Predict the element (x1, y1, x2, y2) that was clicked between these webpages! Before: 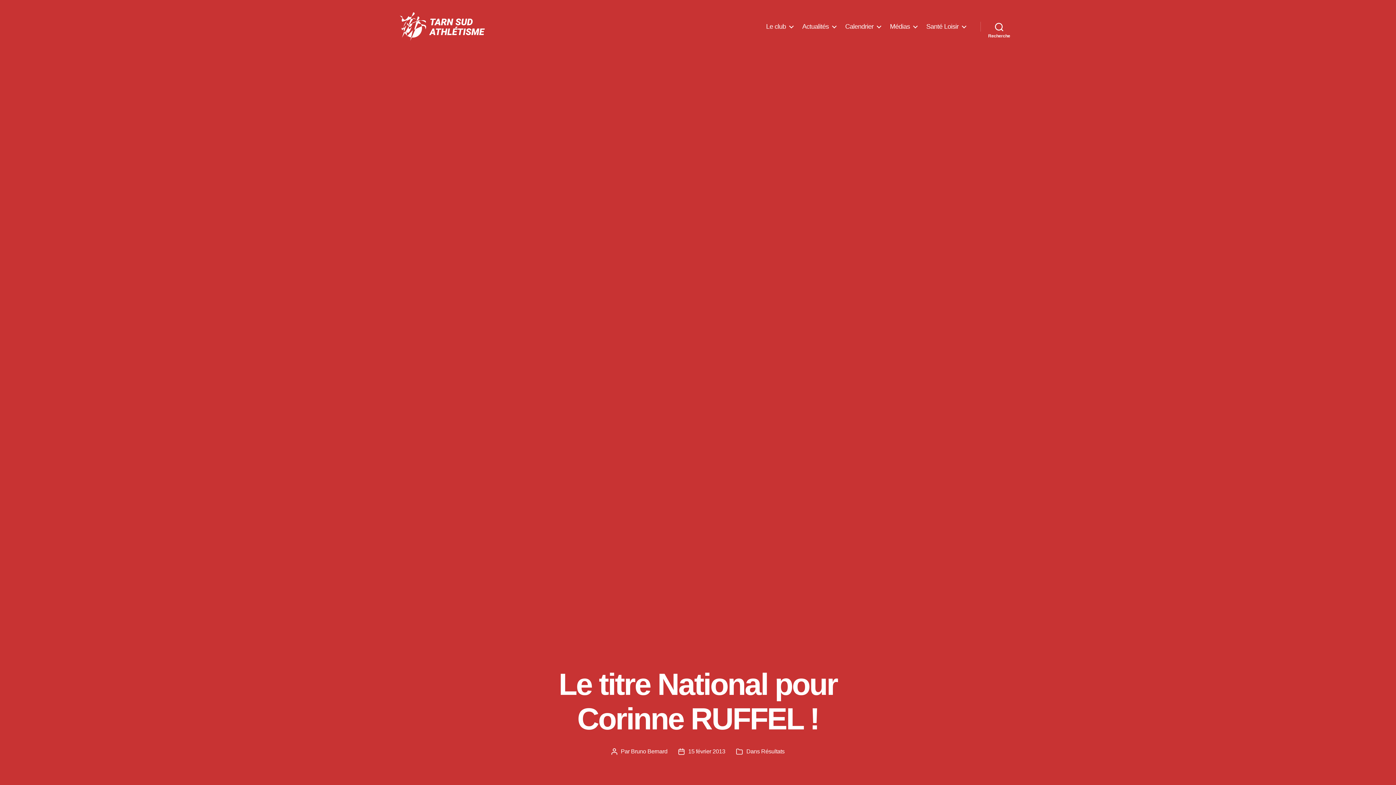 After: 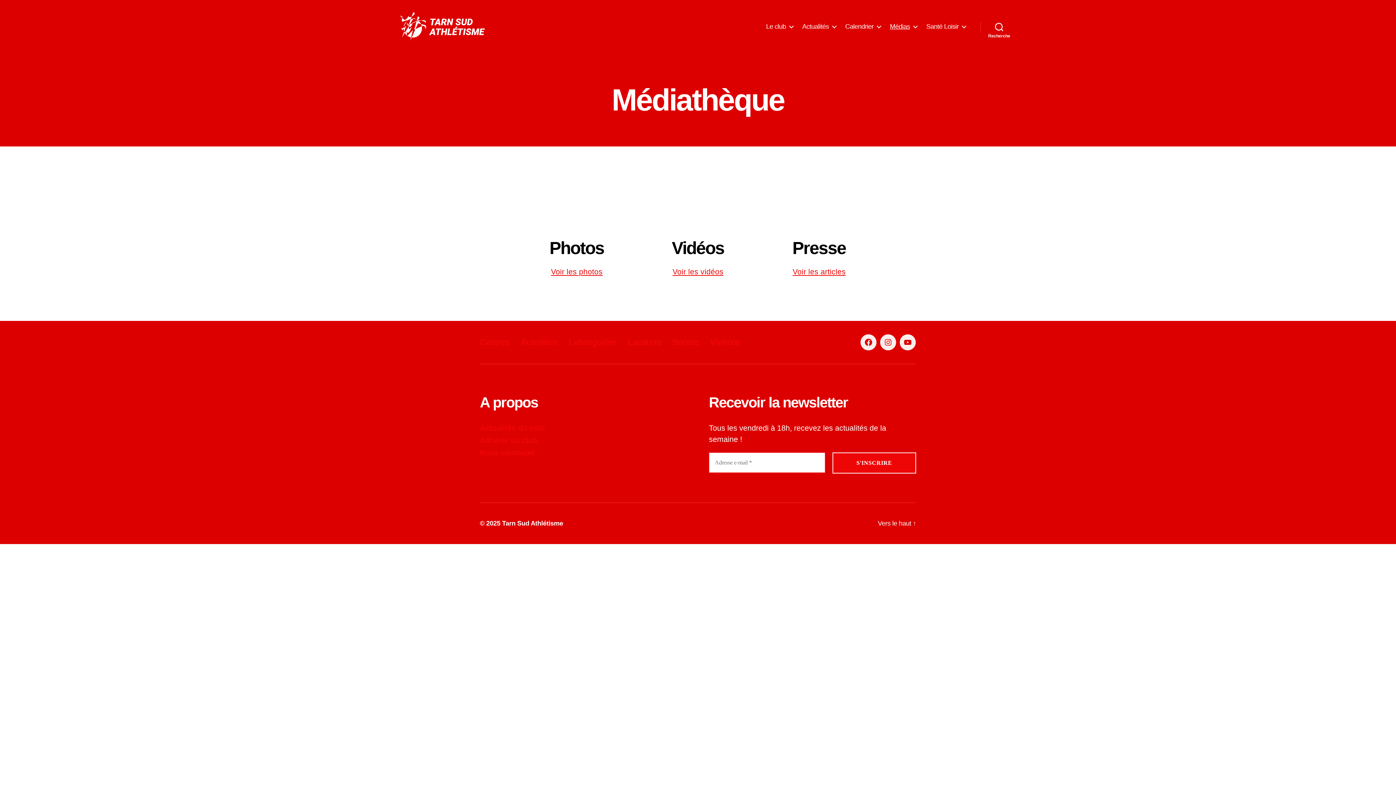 Action: label: Médias bbox: (890, 22, 917, 30)